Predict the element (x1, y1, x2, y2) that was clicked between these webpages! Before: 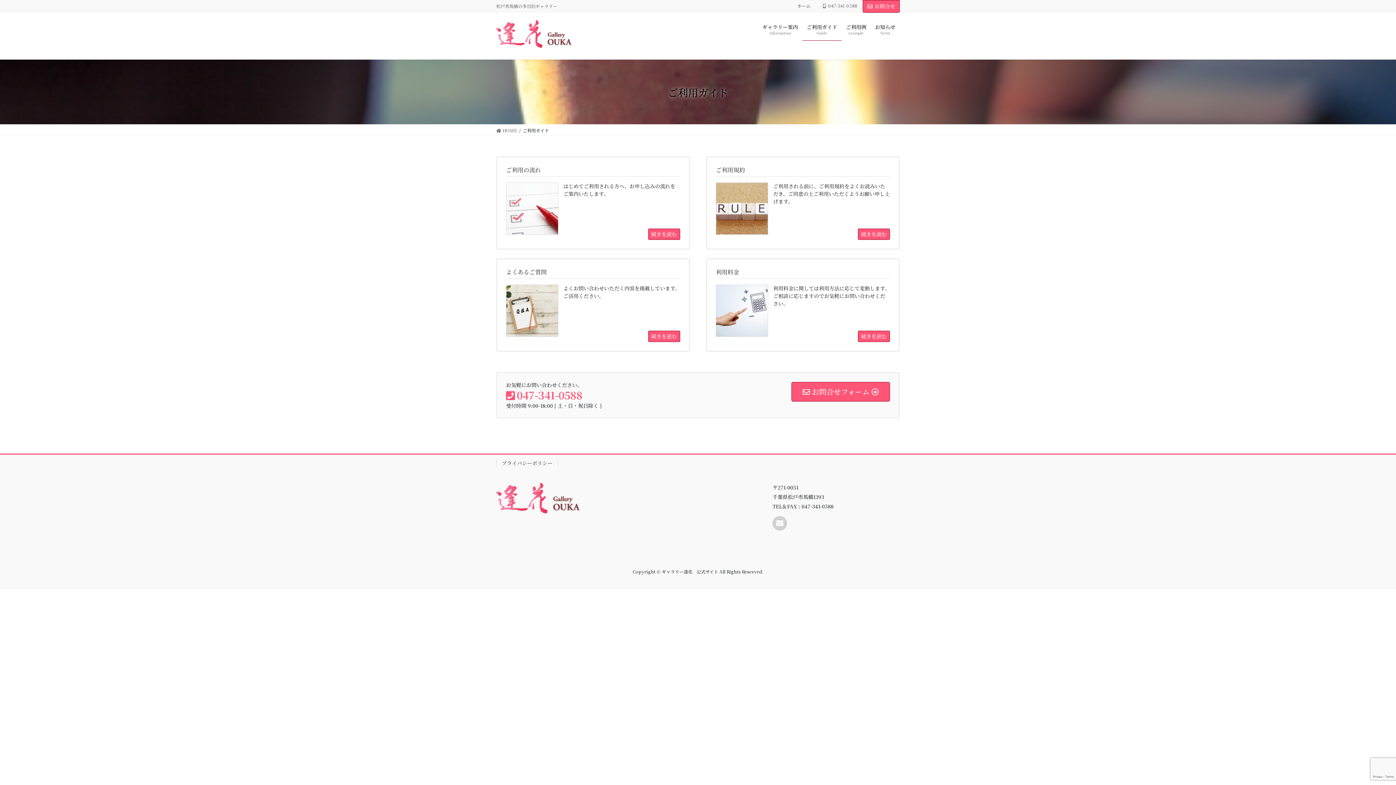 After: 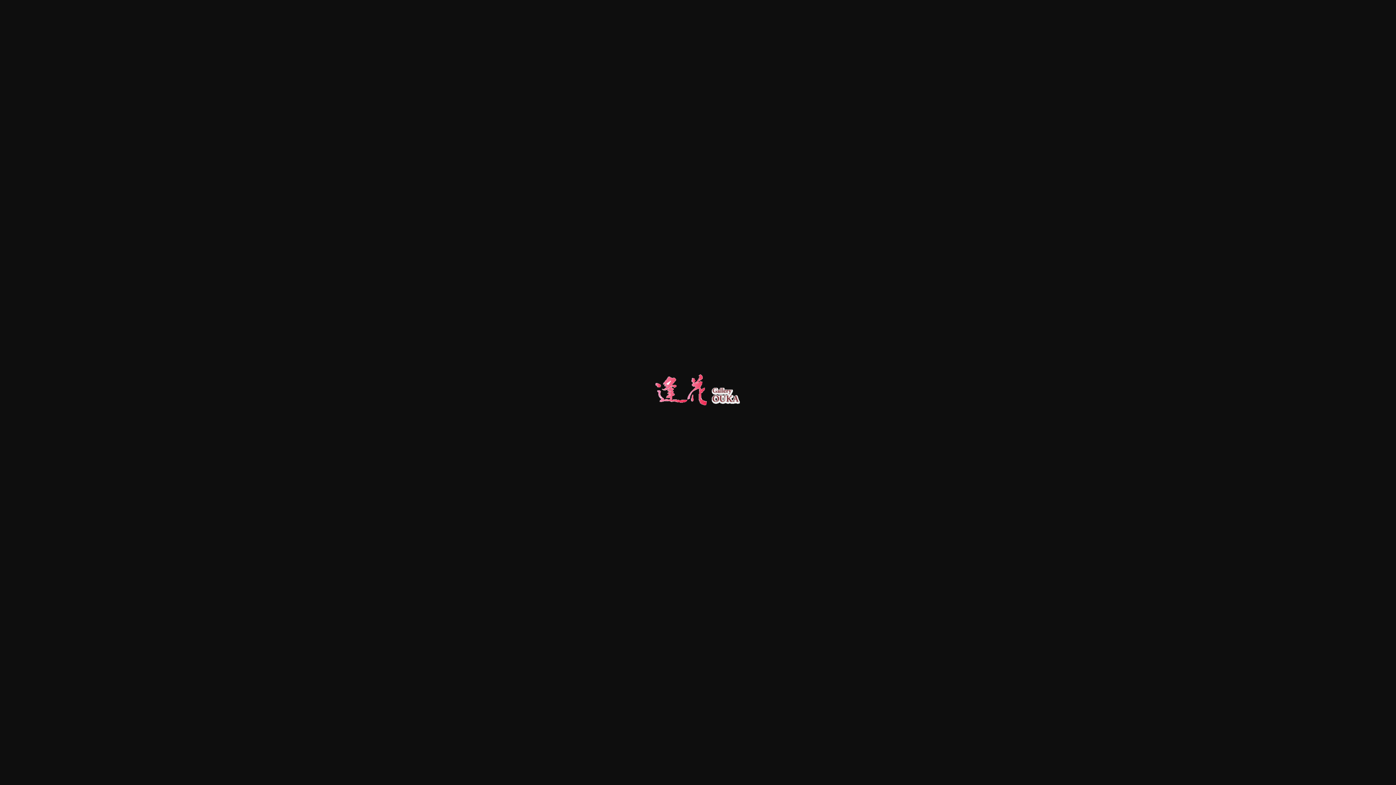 Action: bbox: (496, 482, 623, 519)